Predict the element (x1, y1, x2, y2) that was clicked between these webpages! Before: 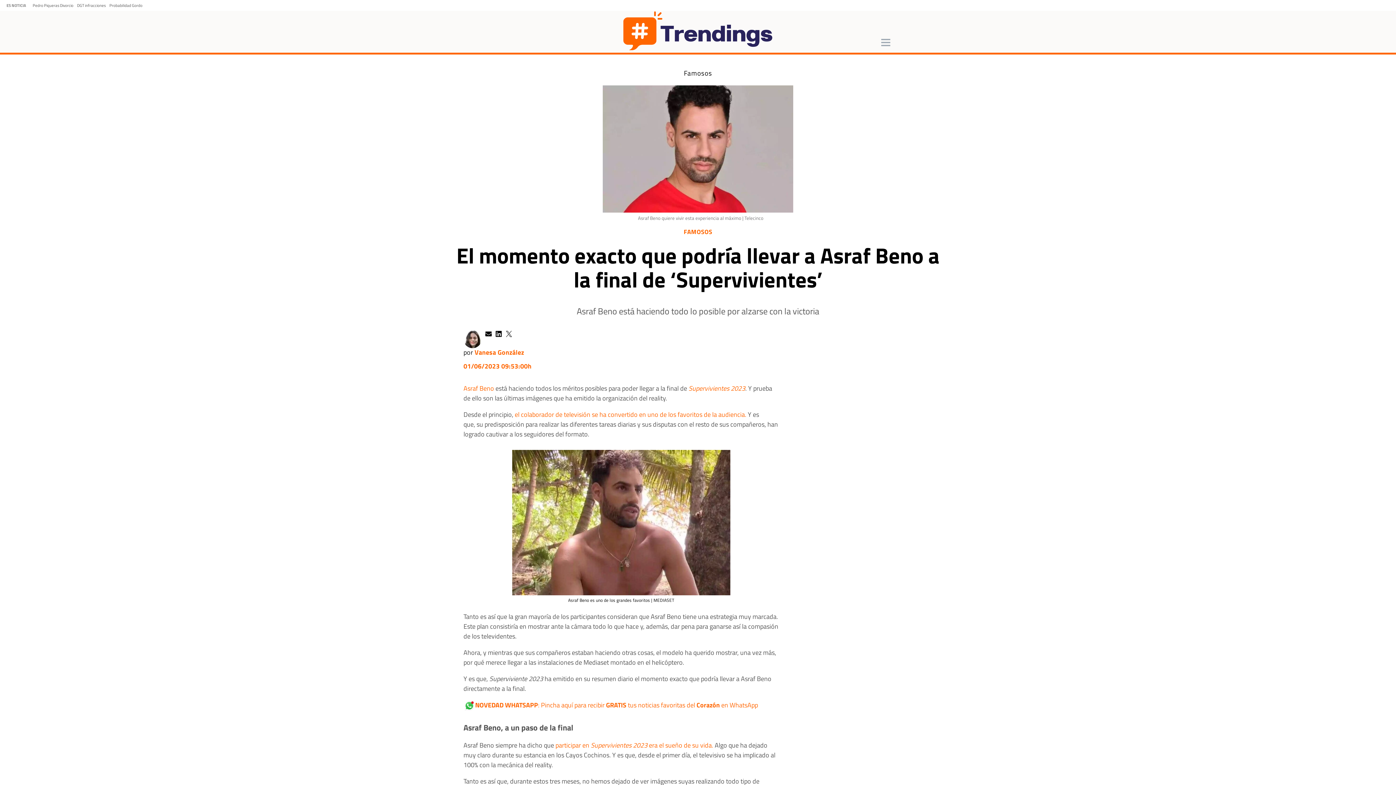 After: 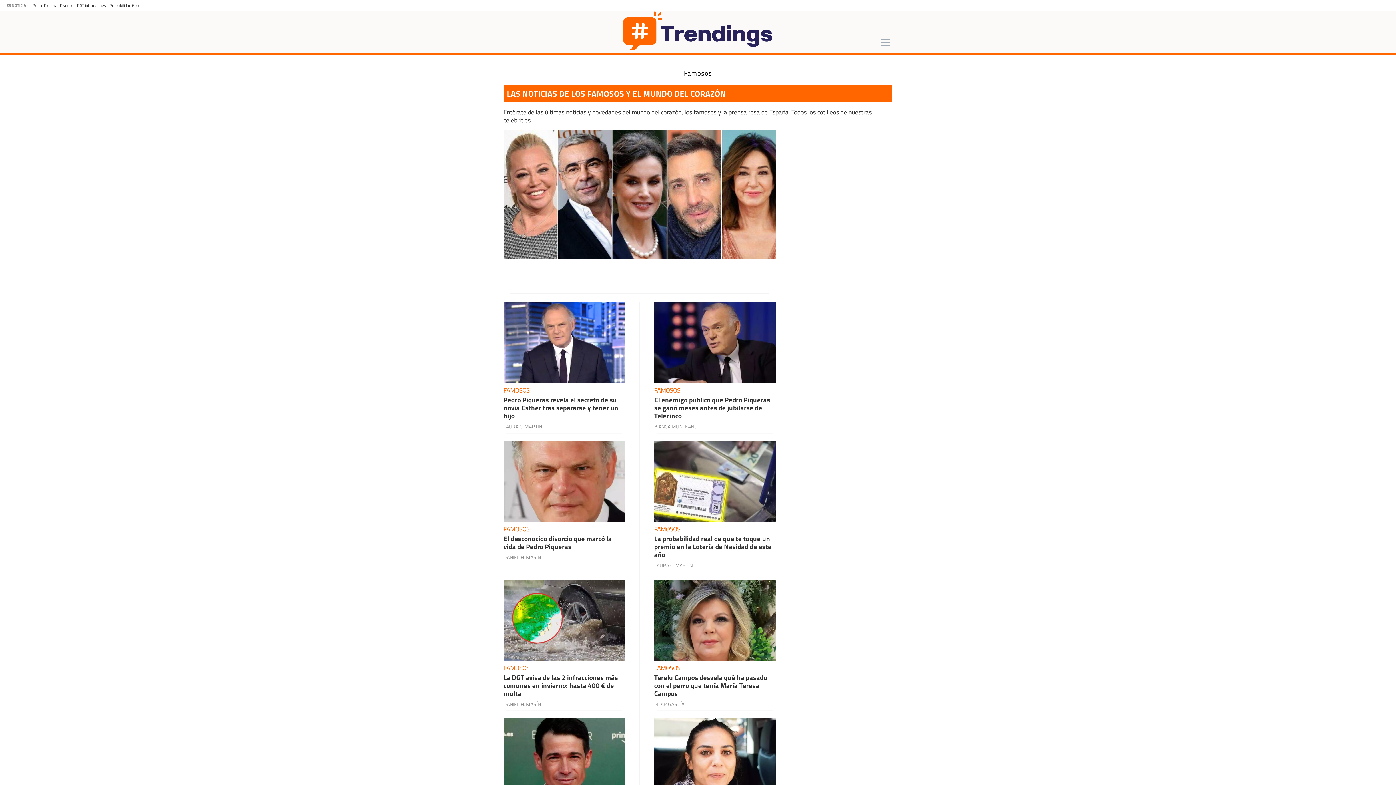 Action: label: Famosos bbox: (684, 68, 712, 78)